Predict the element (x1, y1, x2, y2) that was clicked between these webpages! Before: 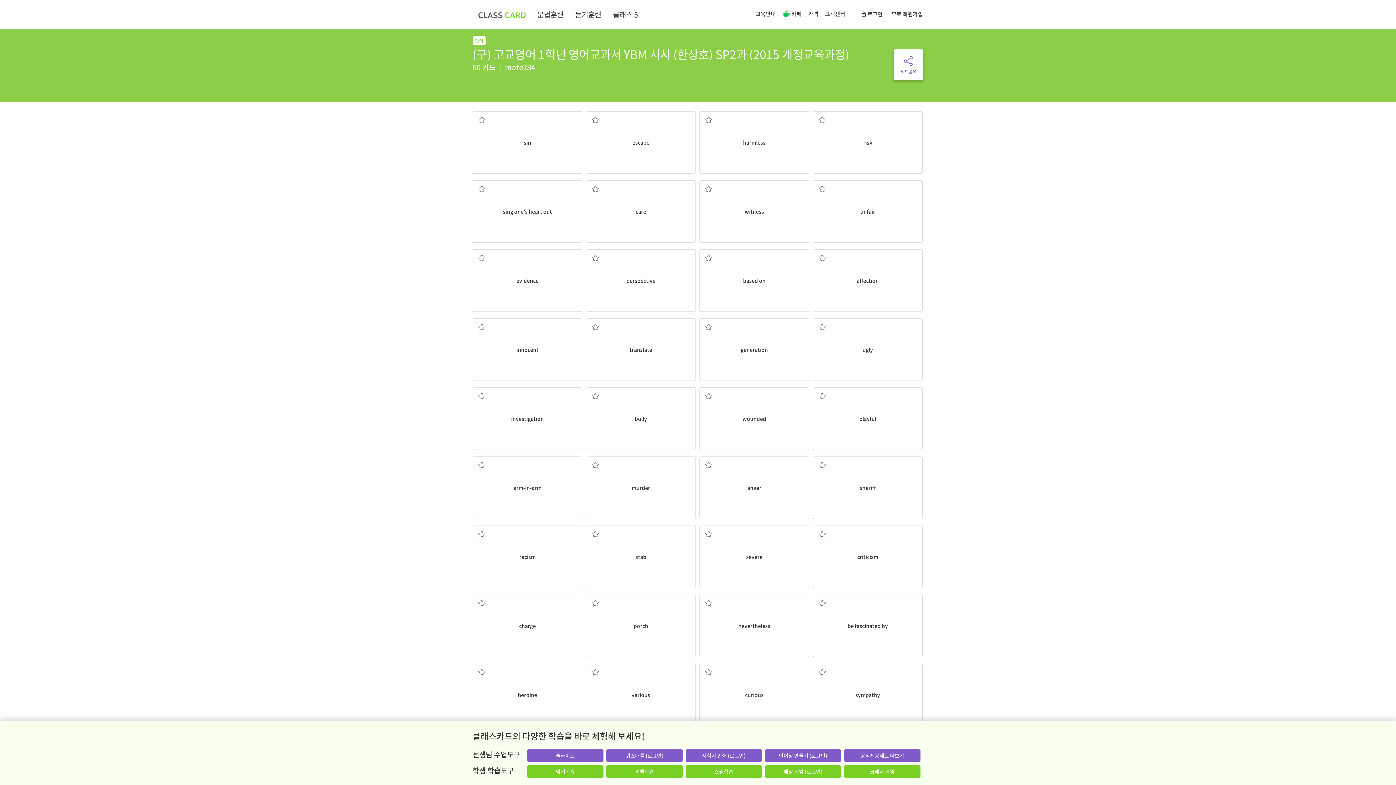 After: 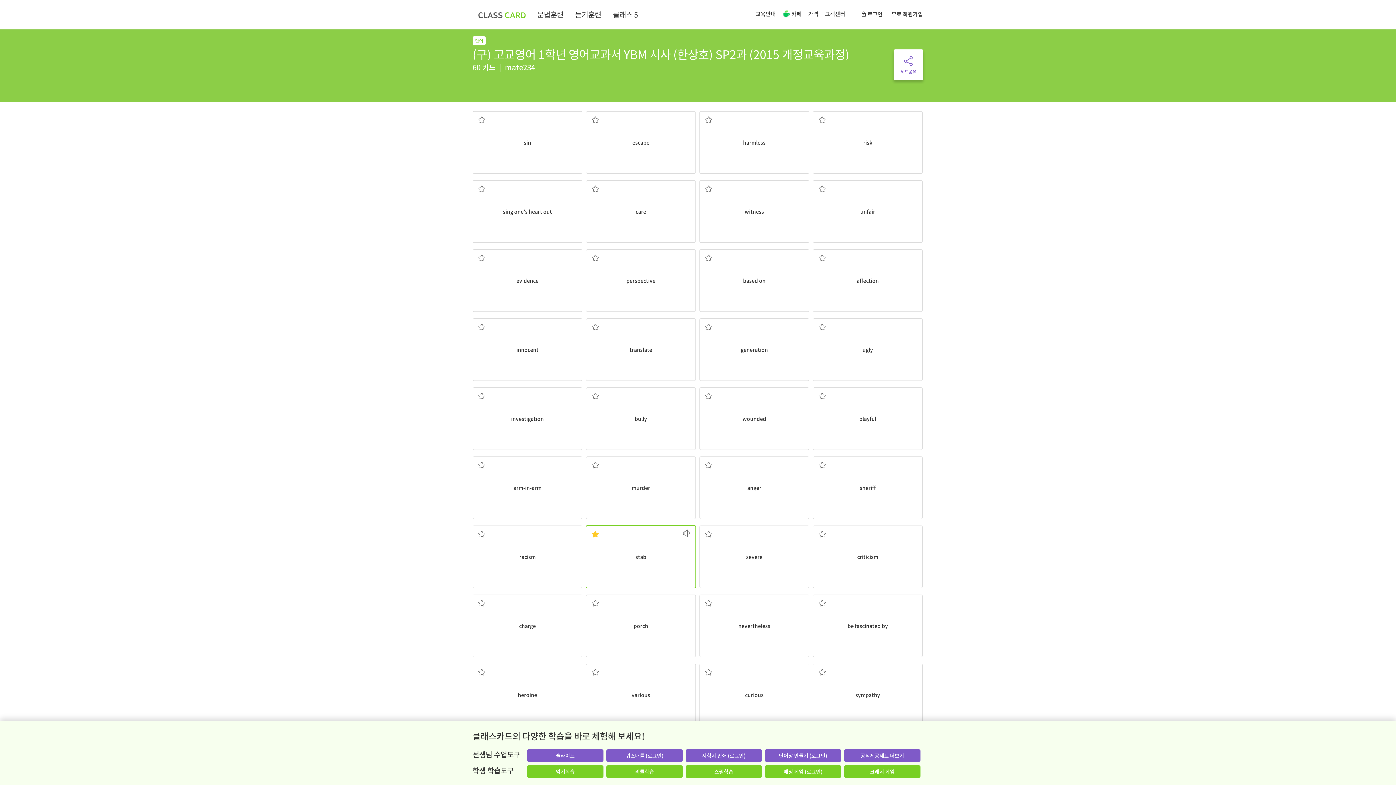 Action: bbox: (590, 527, 599, 540)